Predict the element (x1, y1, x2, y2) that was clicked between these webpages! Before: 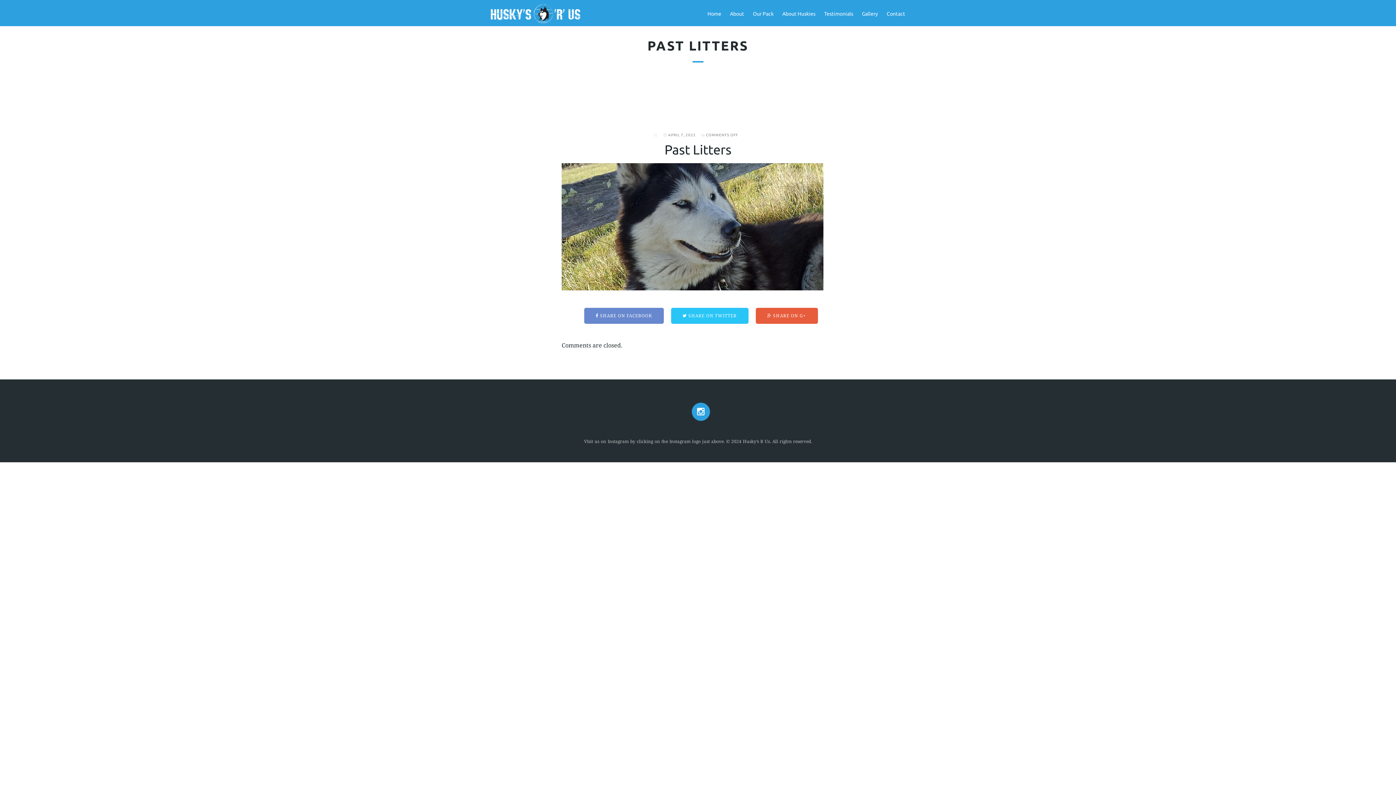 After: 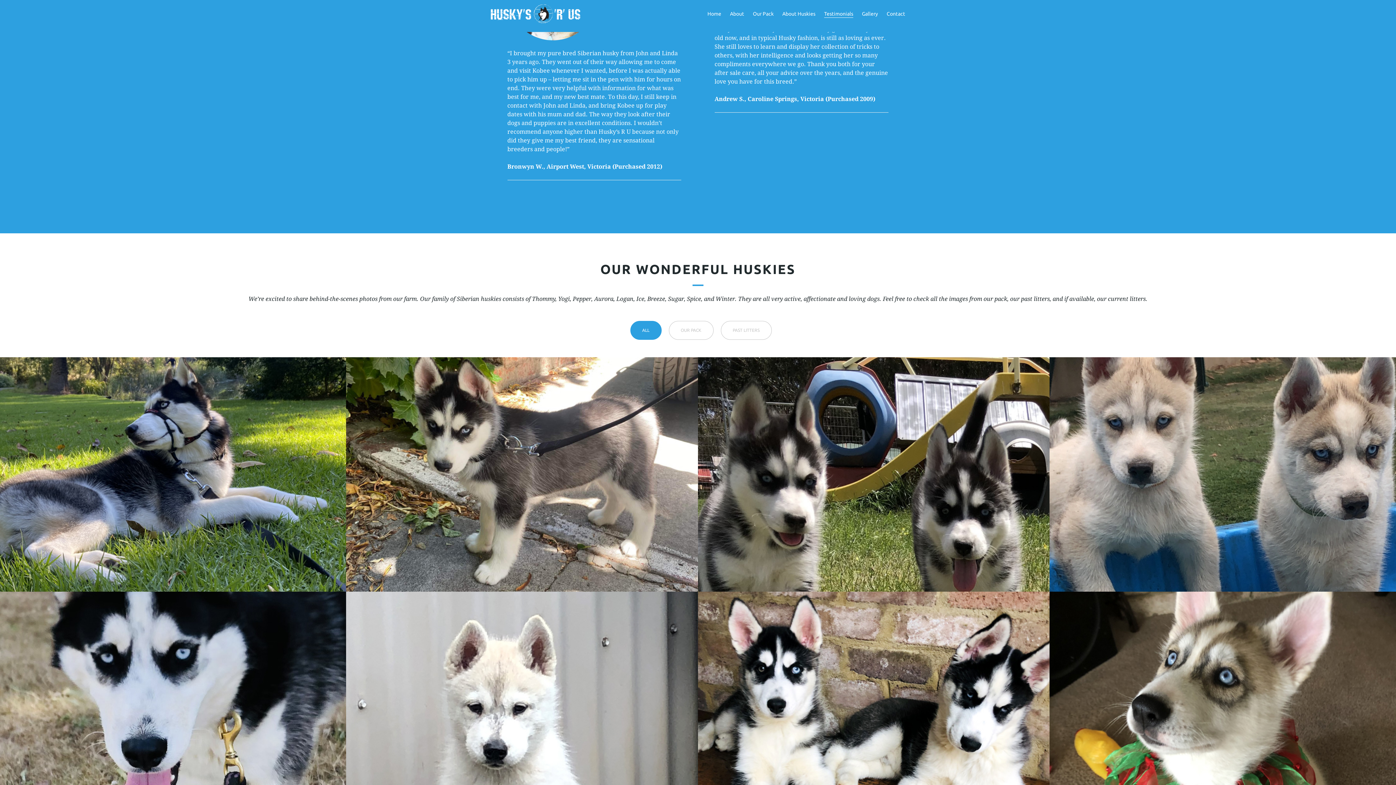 Action: bbox: (862, 10, 878, 17) label: Gallery